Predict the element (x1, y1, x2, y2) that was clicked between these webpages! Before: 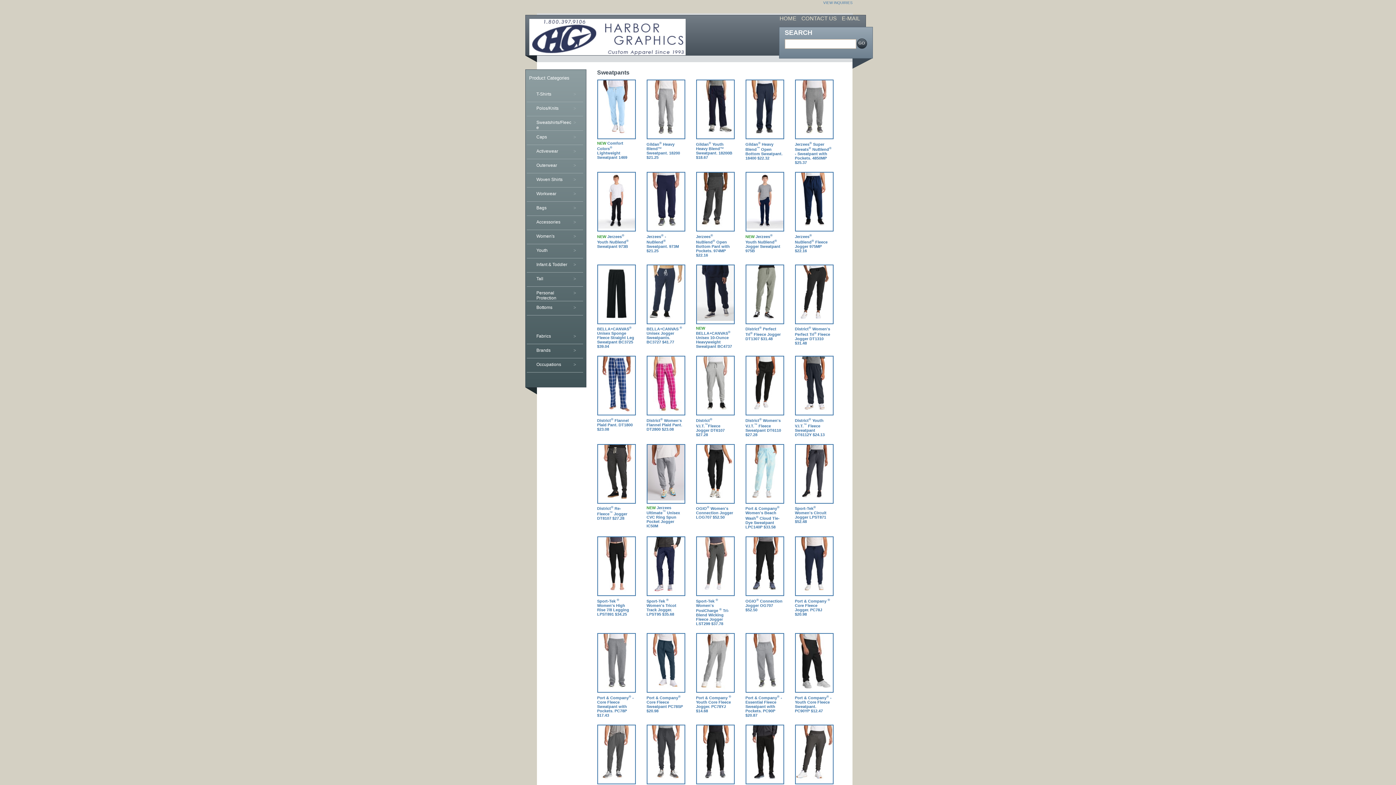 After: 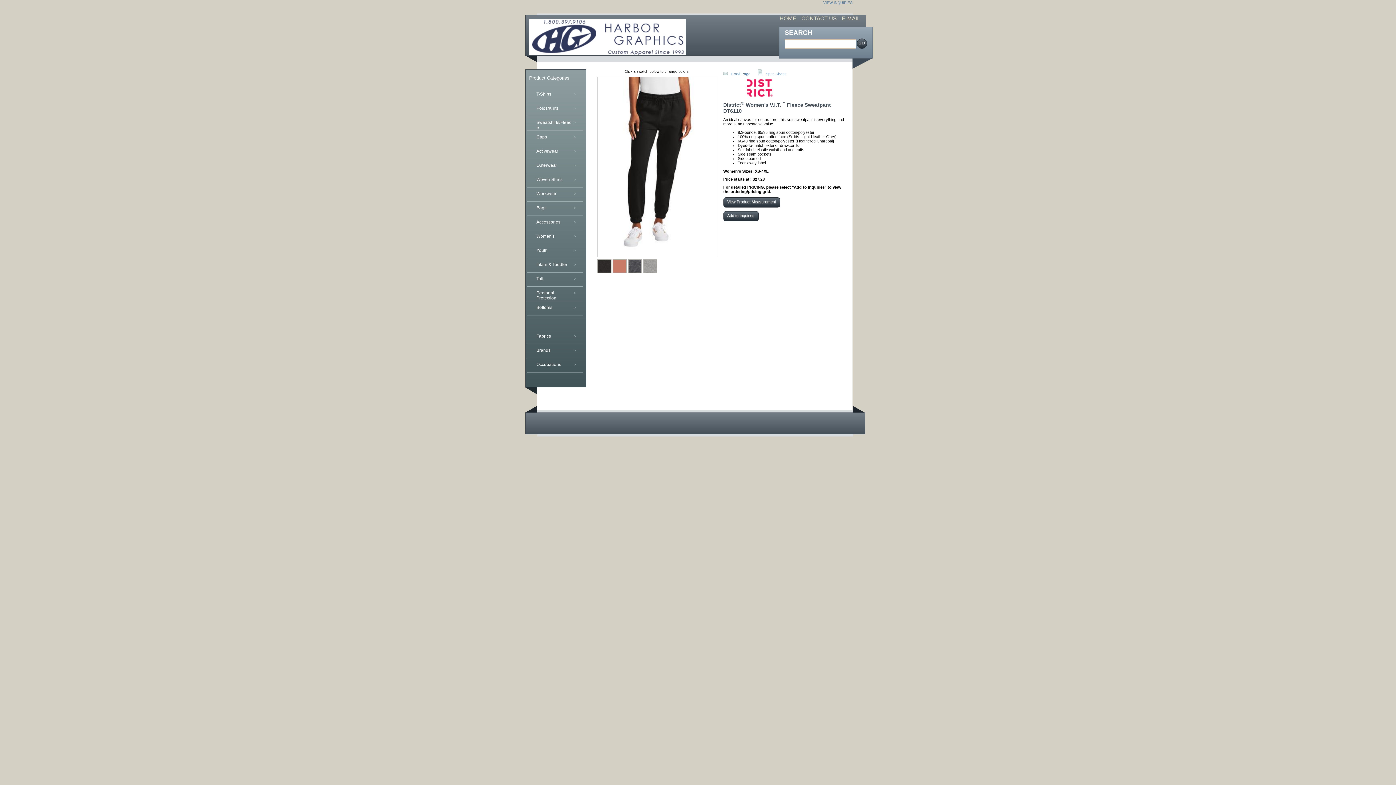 Action: bbox: (745, 418, 781, 436) label: District® Women's V.I.T.™ Fleece Sweatpant DT6110 $27.28